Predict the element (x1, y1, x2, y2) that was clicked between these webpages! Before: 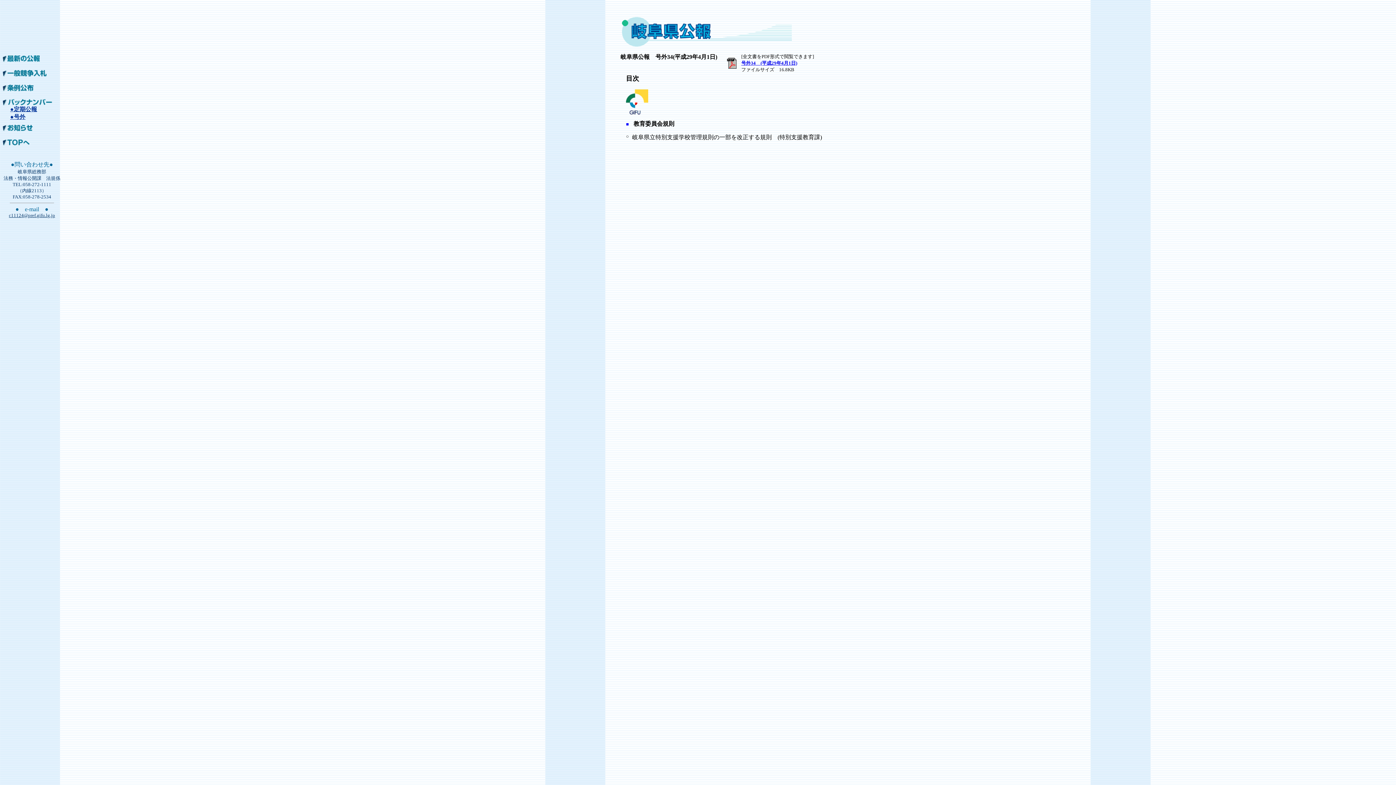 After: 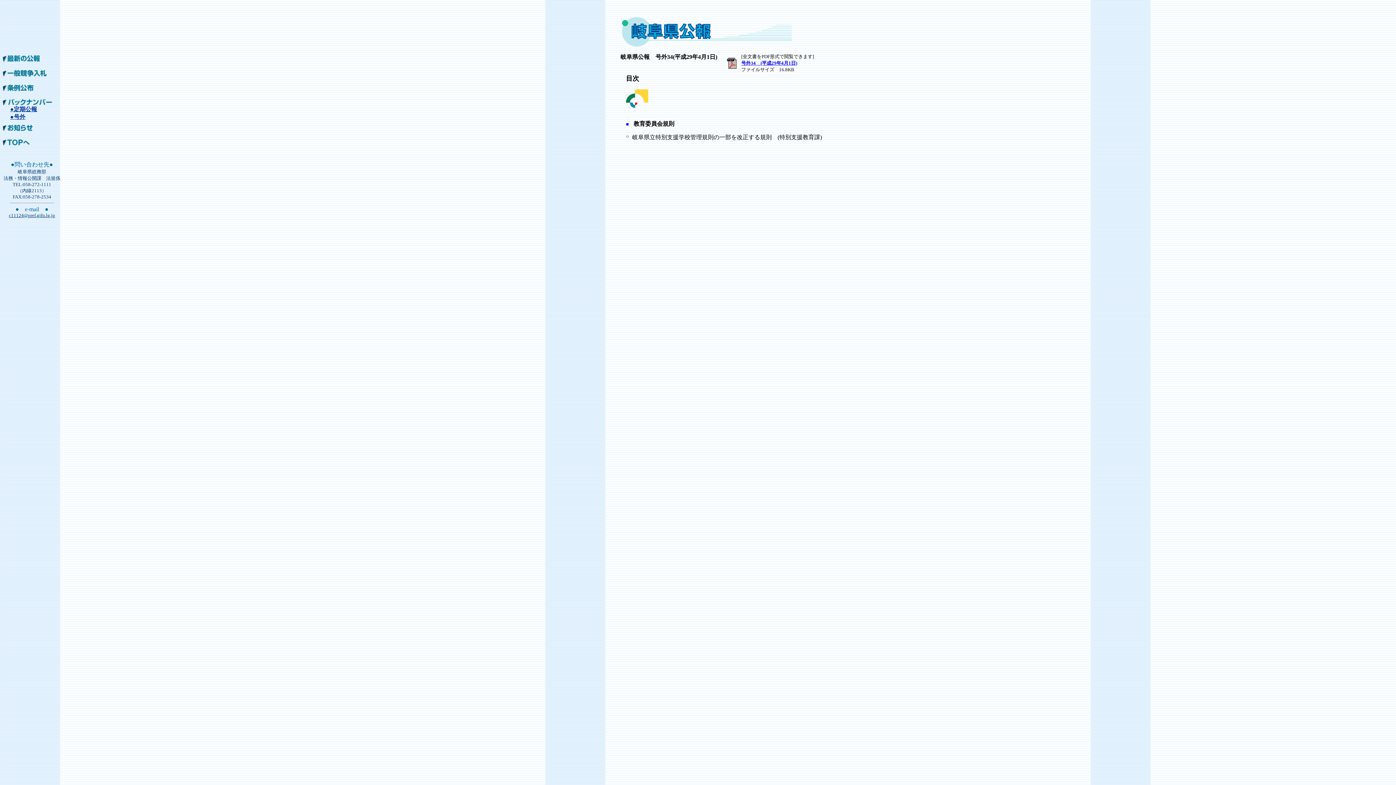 Action: bbox: (727, 63, 736, 69)